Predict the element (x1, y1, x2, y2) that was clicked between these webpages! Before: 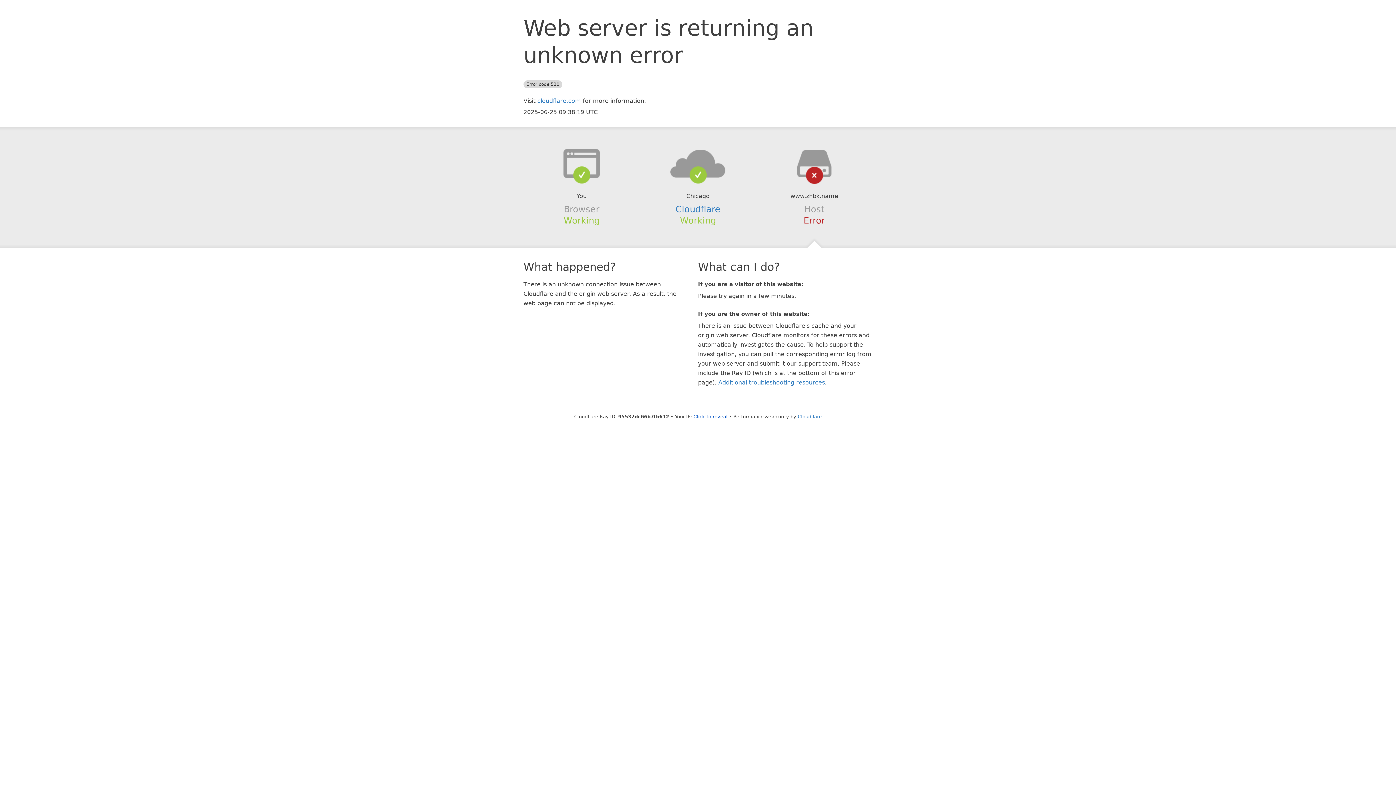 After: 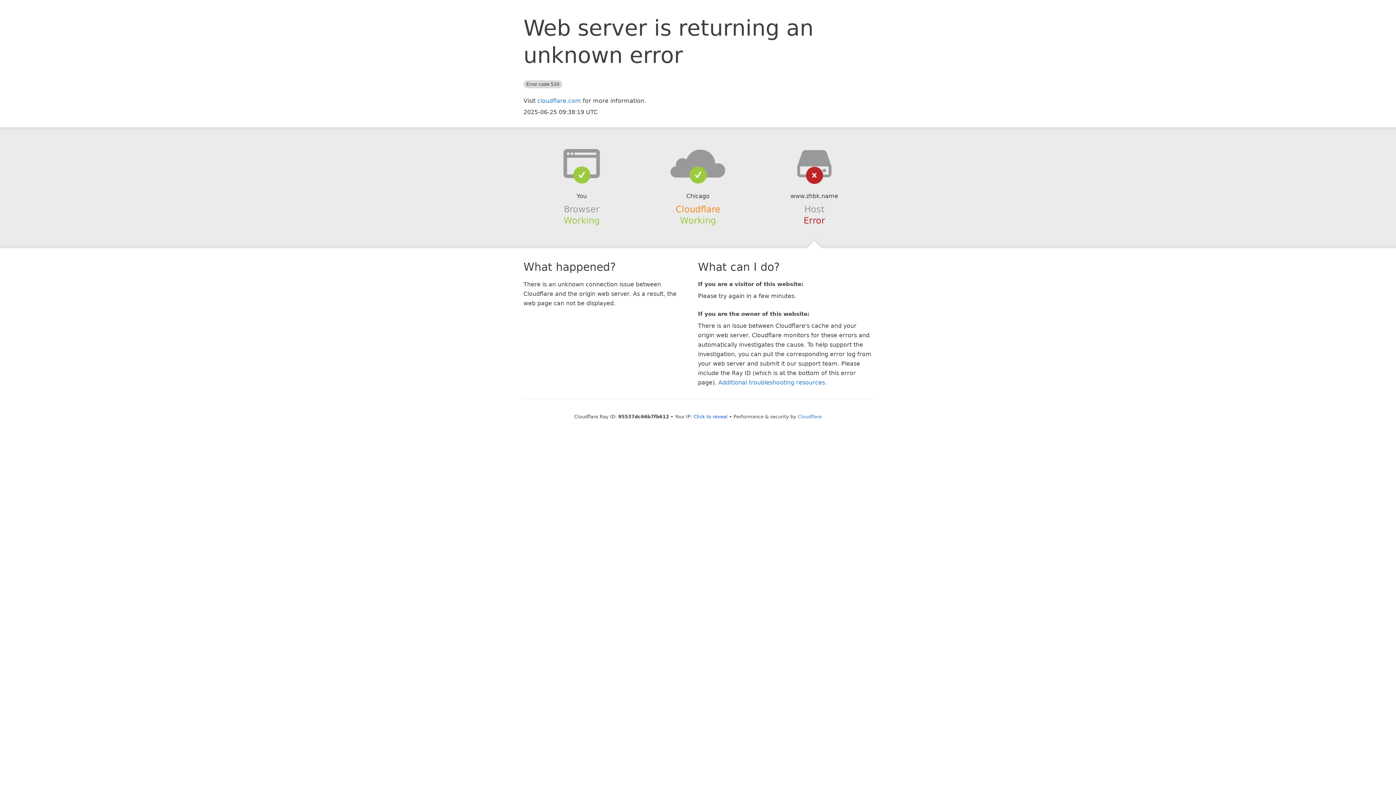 Action: bbox: (675, 204, 720, 214) label: Cloudflare